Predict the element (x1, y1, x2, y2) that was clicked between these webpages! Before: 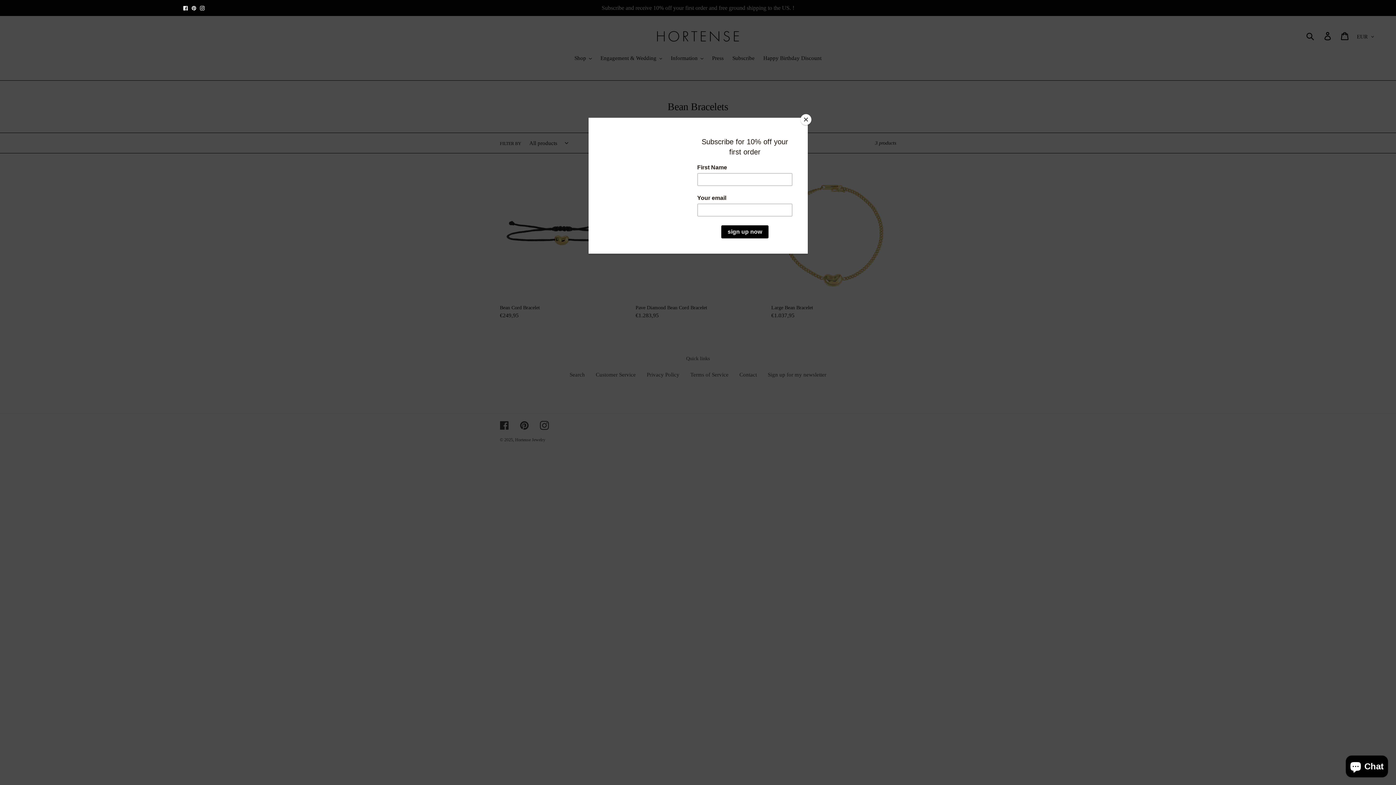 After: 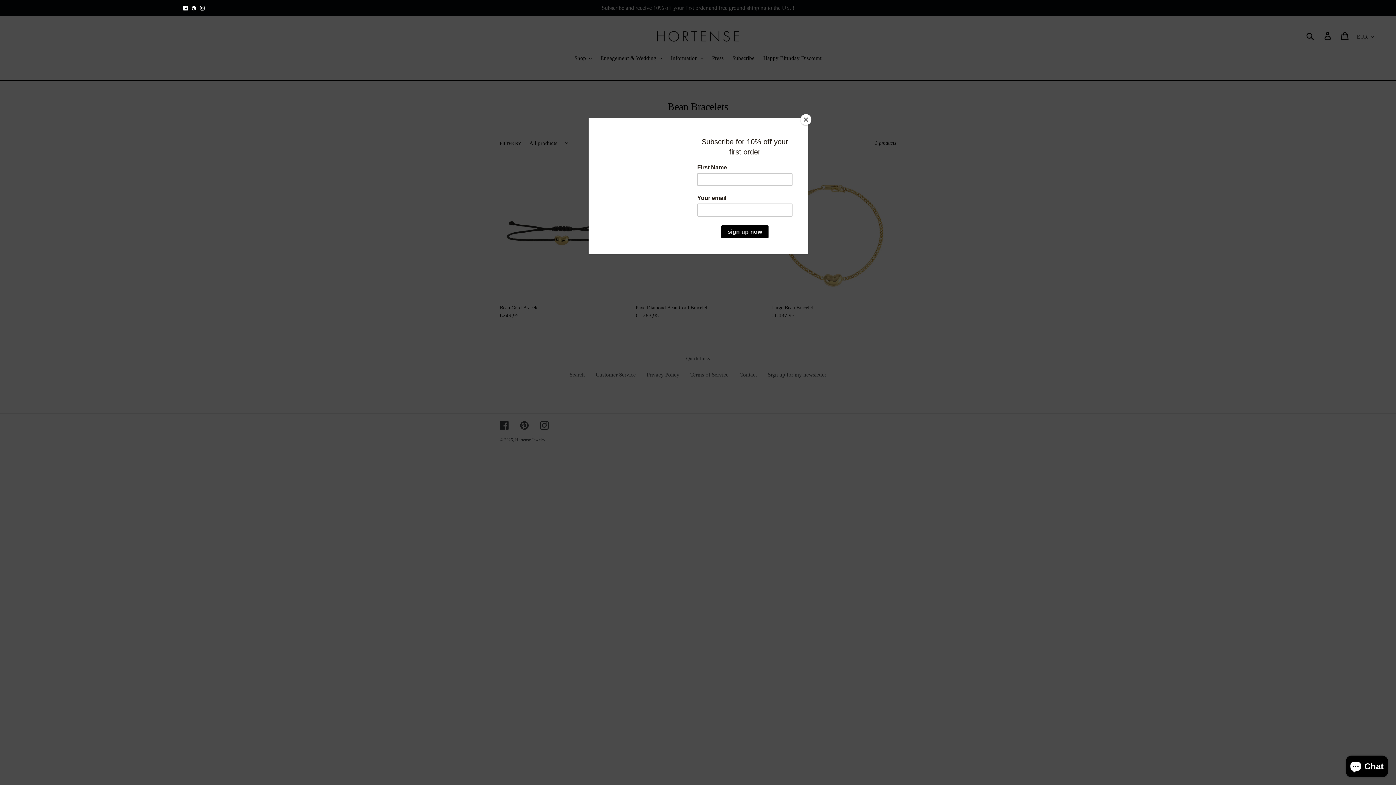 Action: bbox: (200, 3, 204, 11) label: Instagram